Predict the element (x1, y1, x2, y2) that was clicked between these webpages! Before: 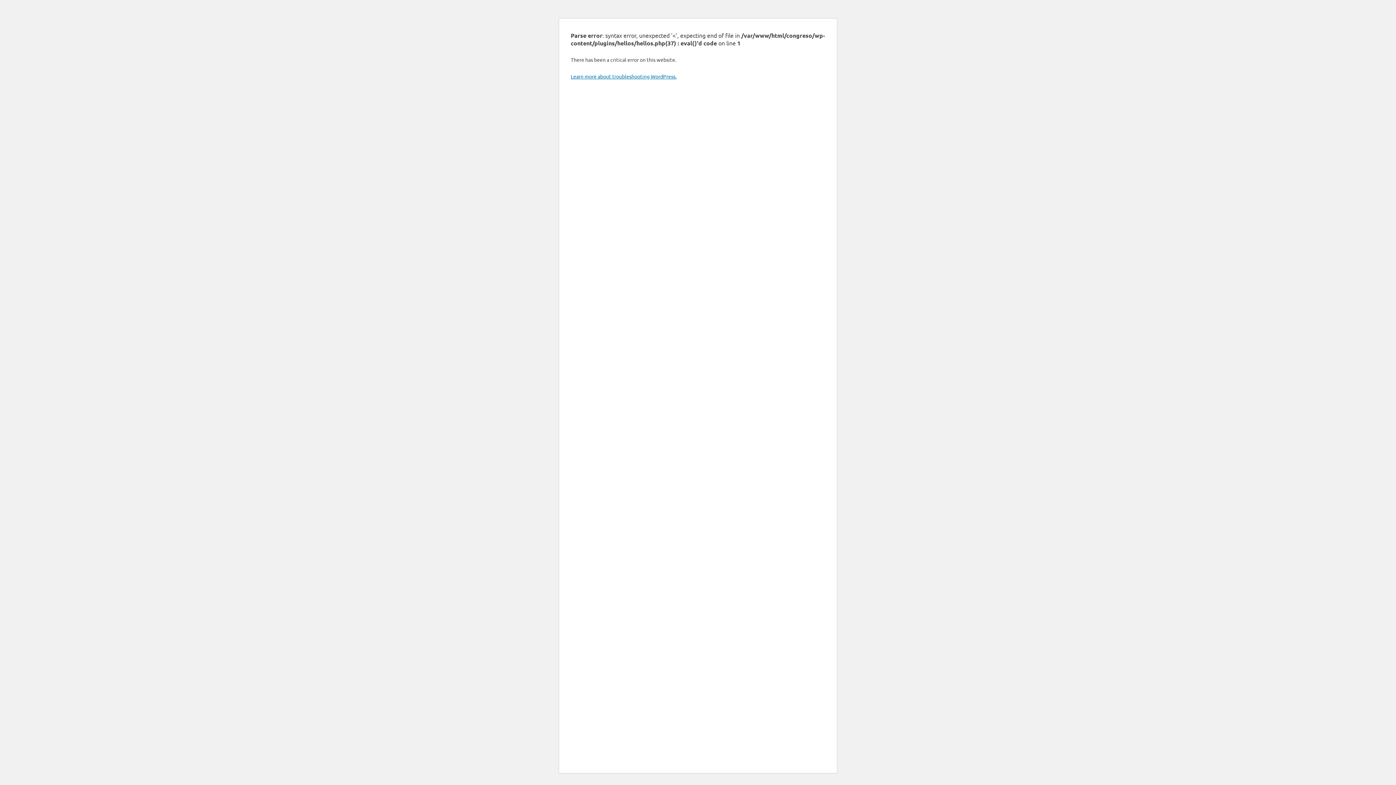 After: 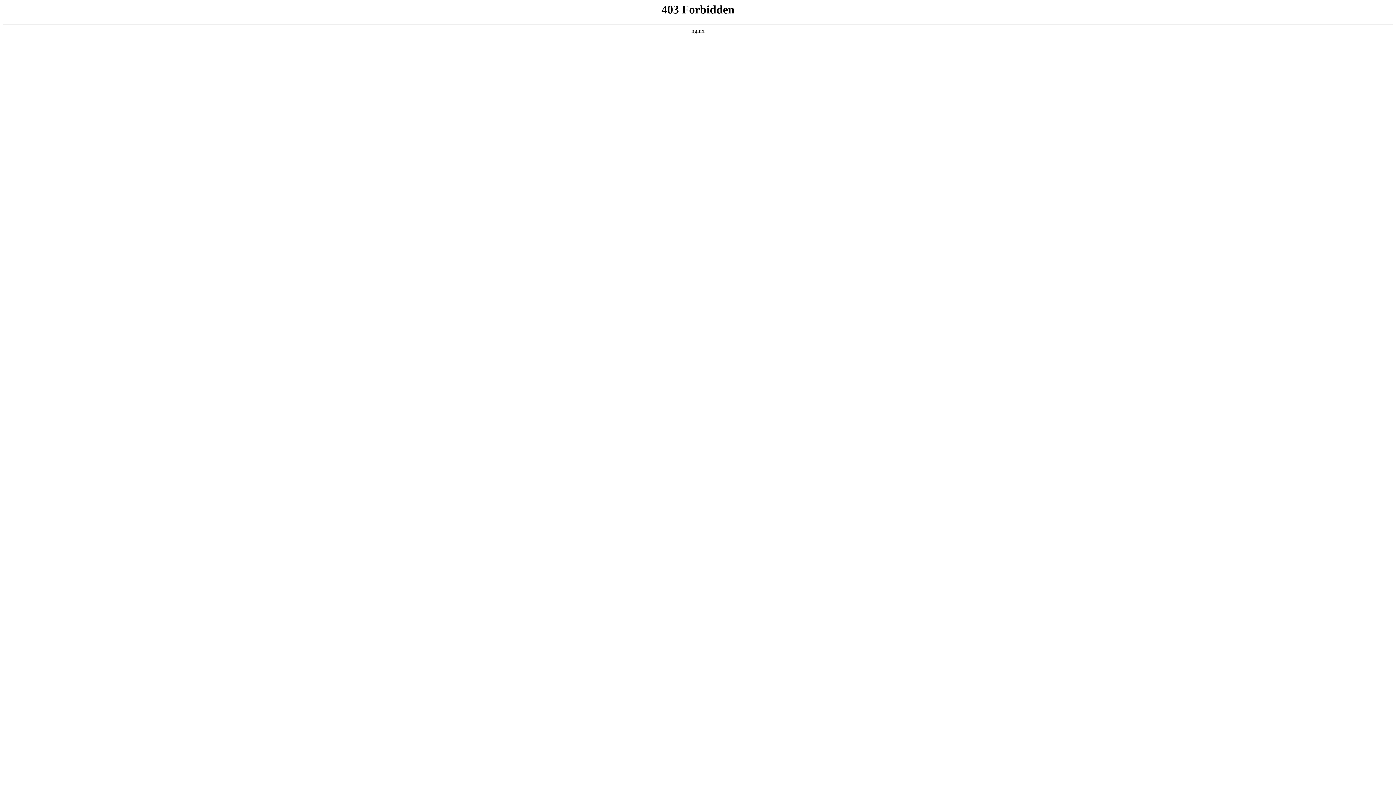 Action: label: Learn more about troubleshooting WordPress. bbox: (570, 73, 676, 79)